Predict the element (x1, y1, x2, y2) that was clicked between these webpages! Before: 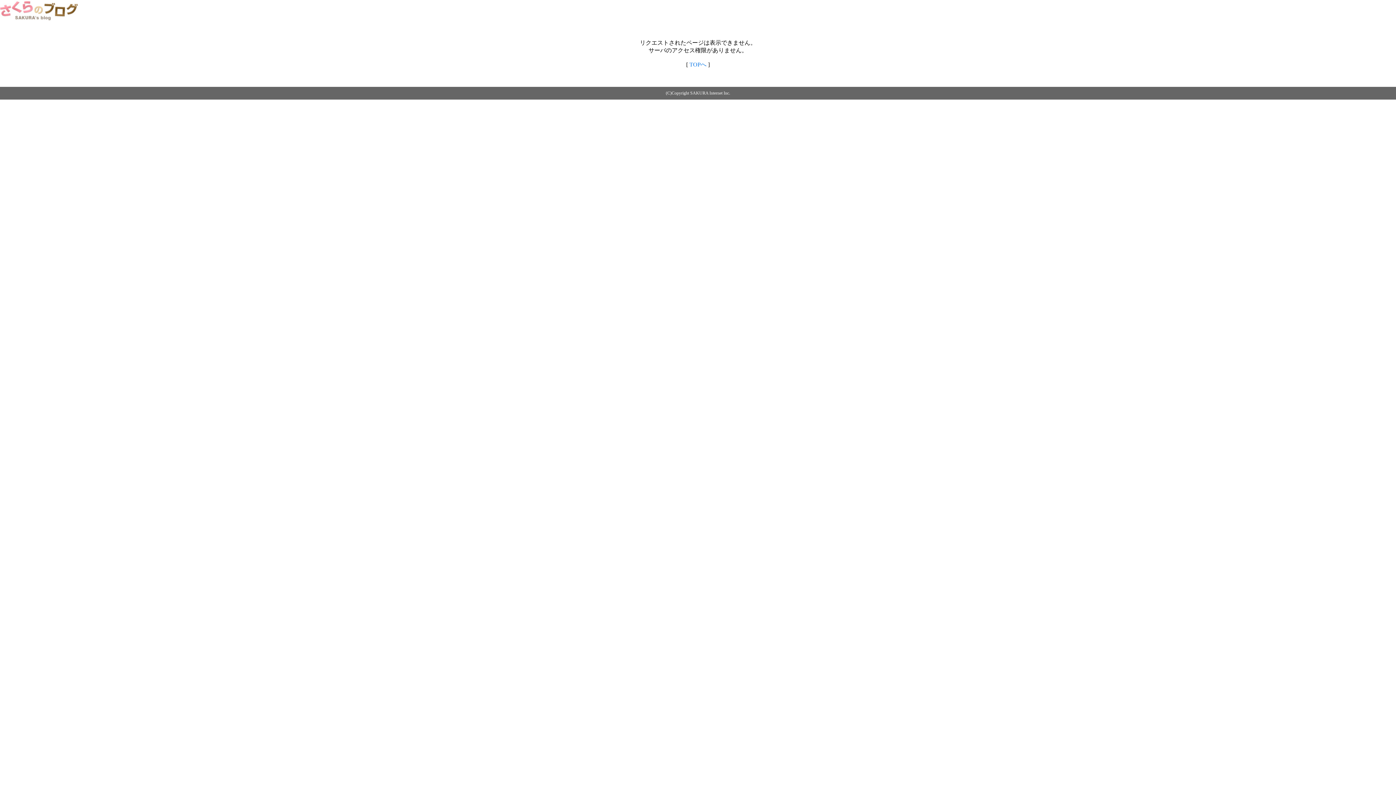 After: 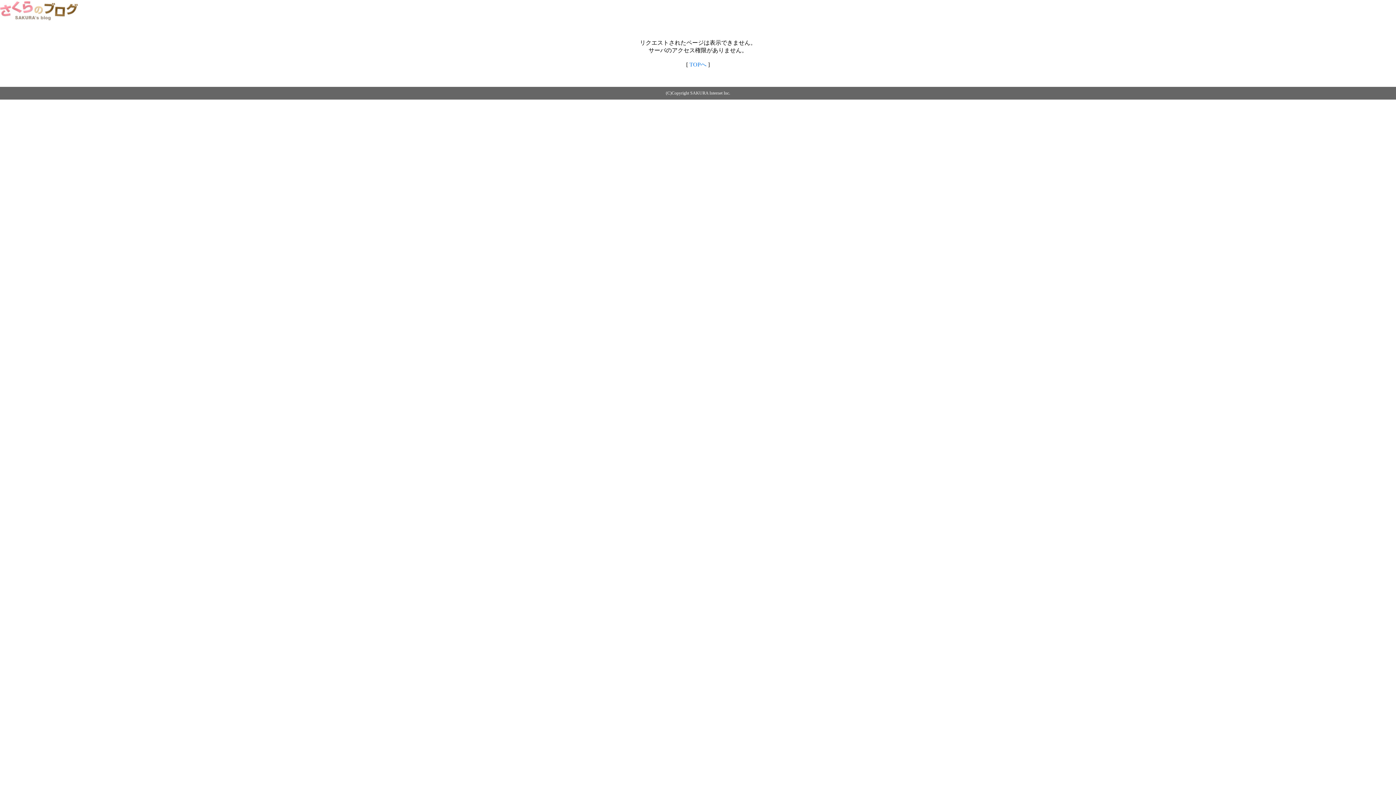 Action: bbox: (689, 61, 706, 67) label: TOPへ